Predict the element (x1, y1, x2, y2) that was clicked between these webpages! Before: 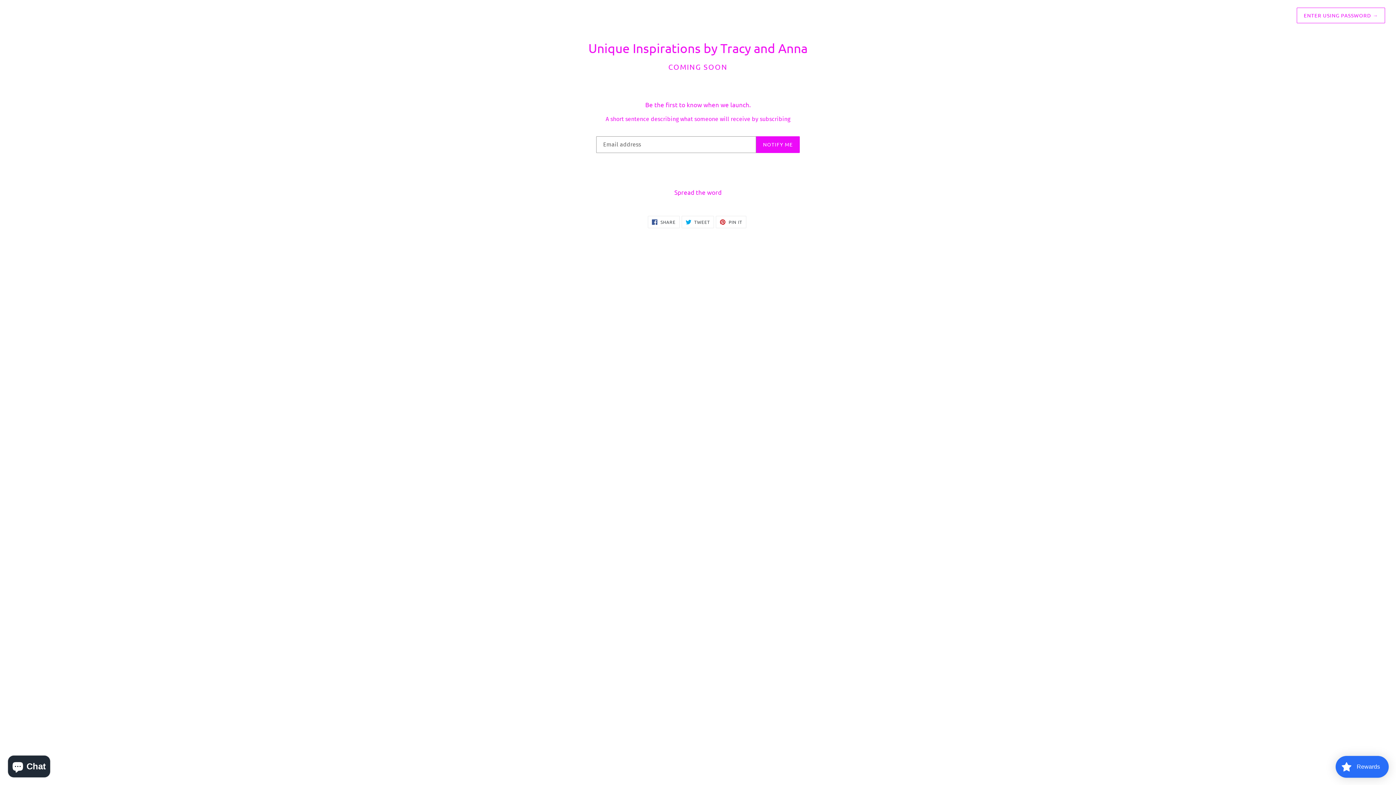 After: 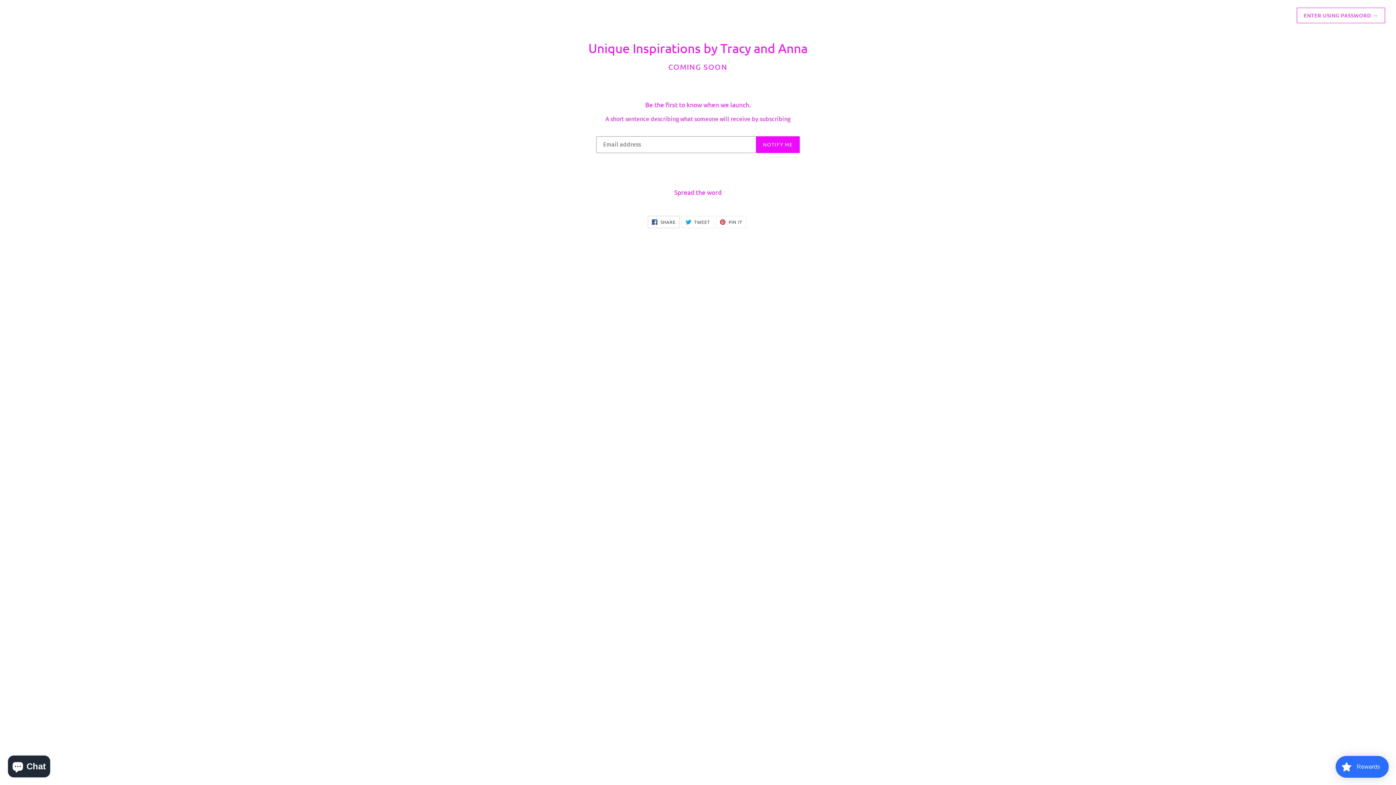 Action: bbox: (647, 216, 679, 228) label:  SHARE
SHARE ON FACEBOOK